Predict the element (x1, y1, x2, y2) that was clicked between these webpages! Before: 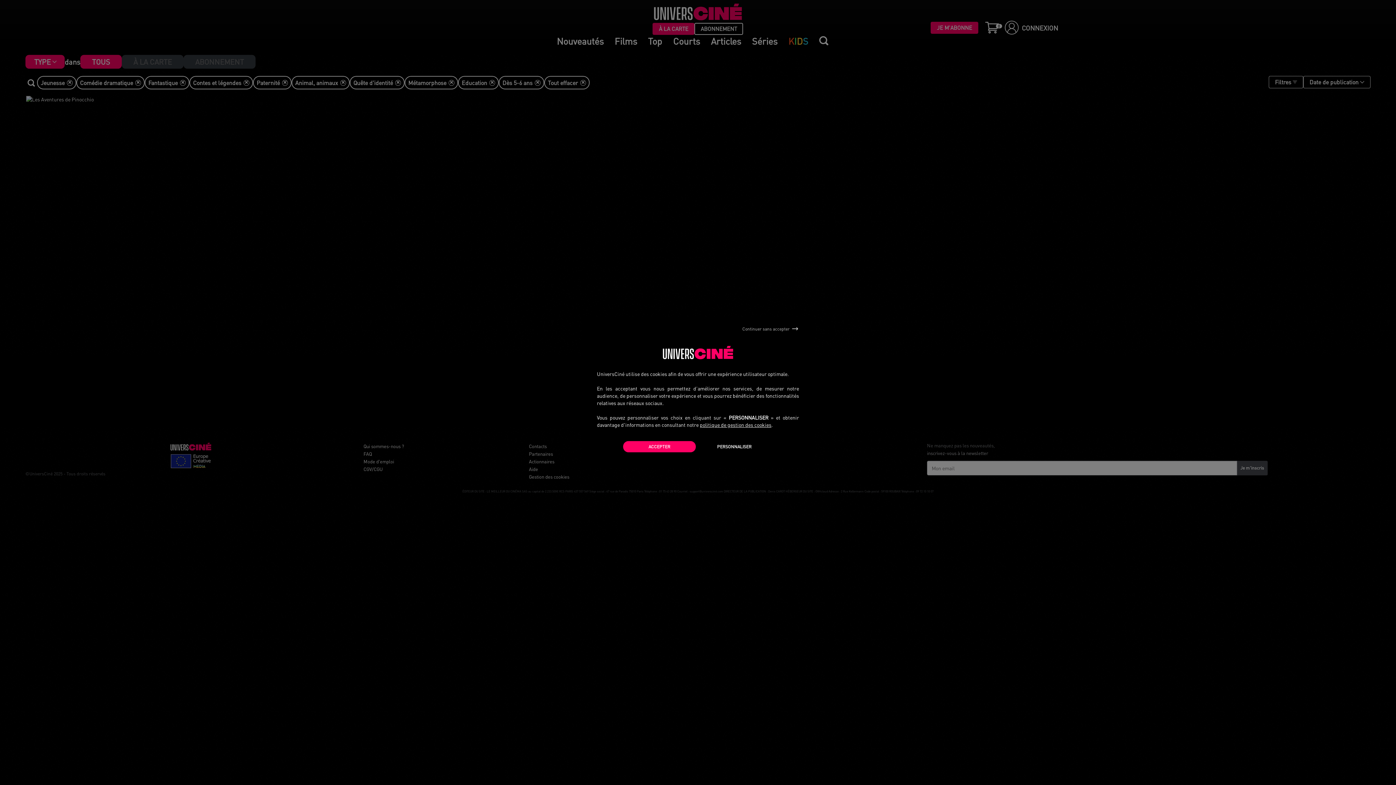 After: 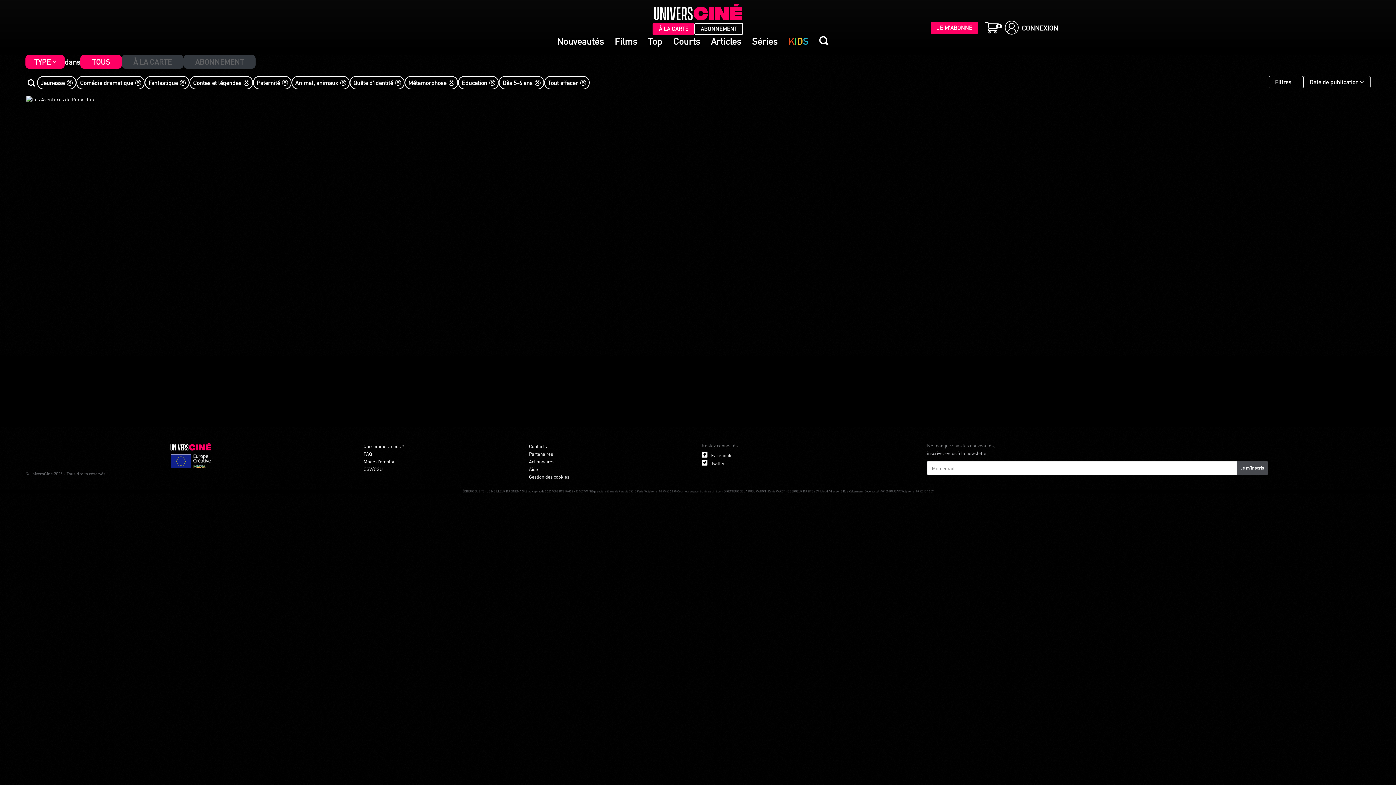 Action: label: ACCEPTER bbox: (623, 441, 696, 452)